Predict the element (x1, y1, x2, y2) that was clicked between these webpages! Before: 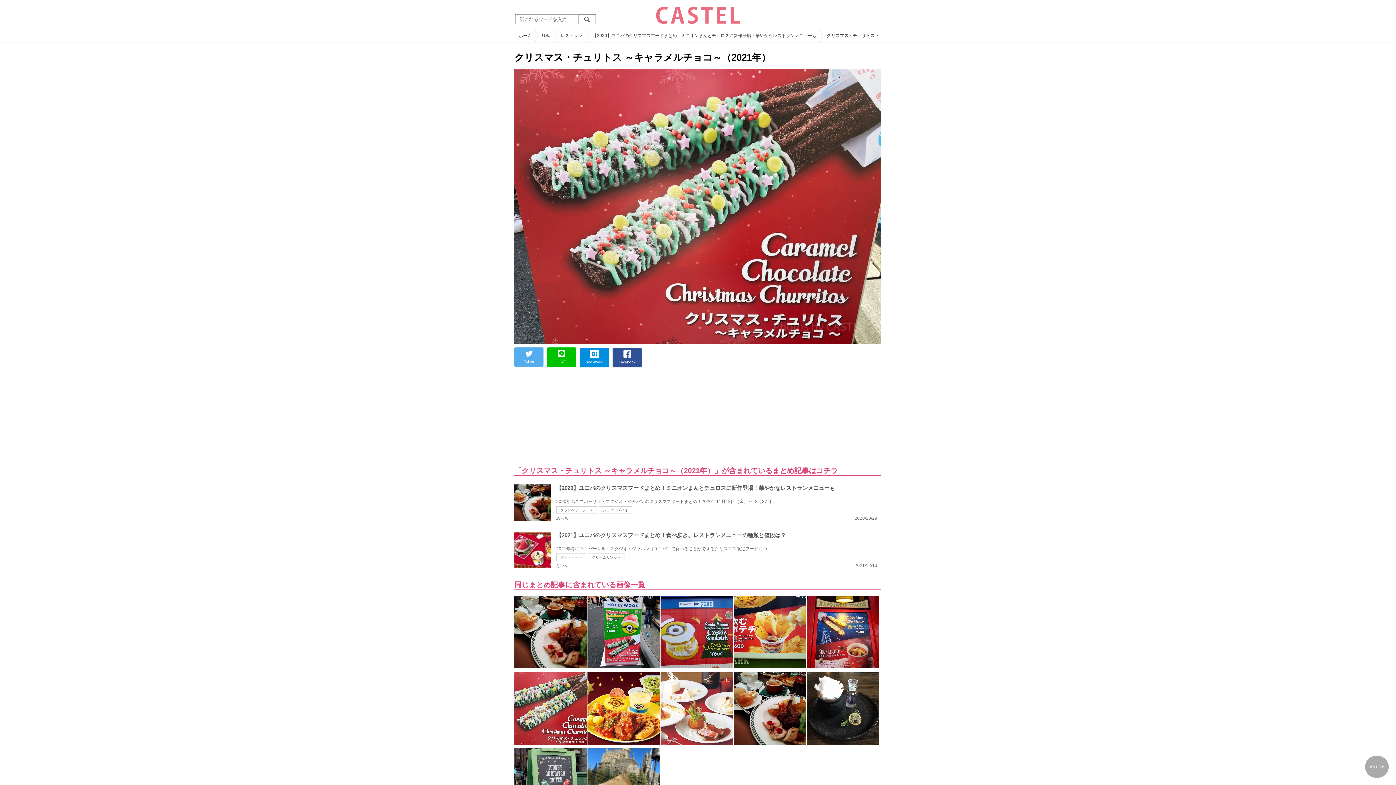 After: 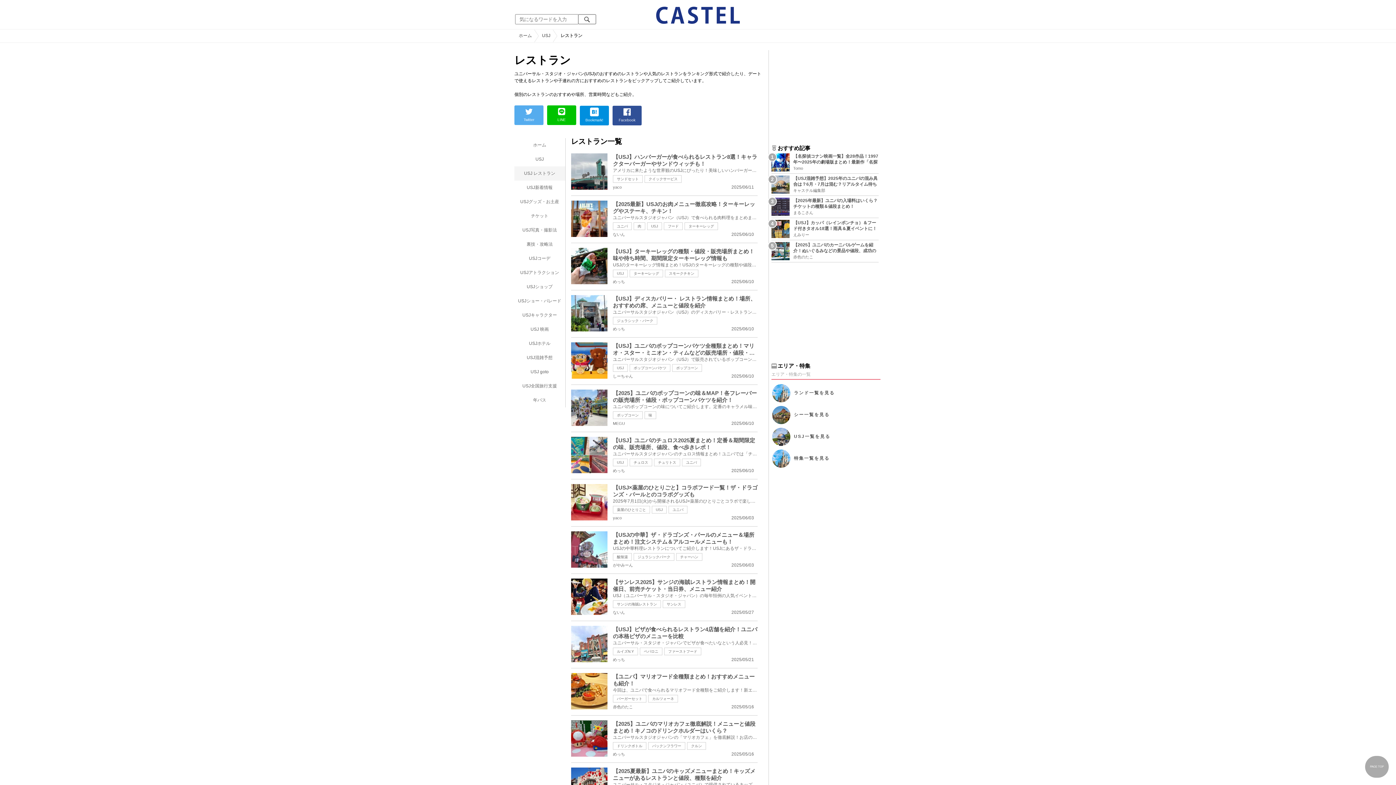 Action: bbox: (554, 29, 584, 42) label: レストラン